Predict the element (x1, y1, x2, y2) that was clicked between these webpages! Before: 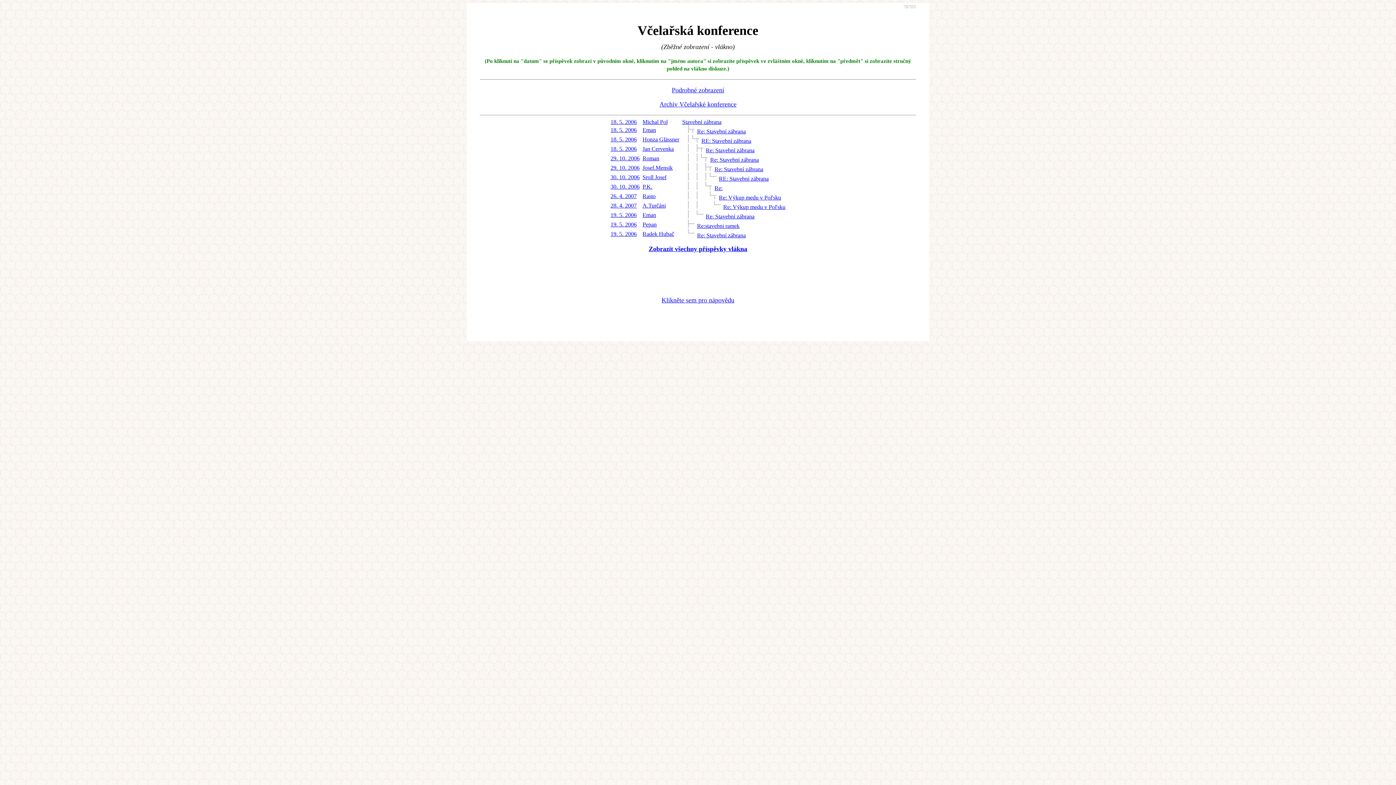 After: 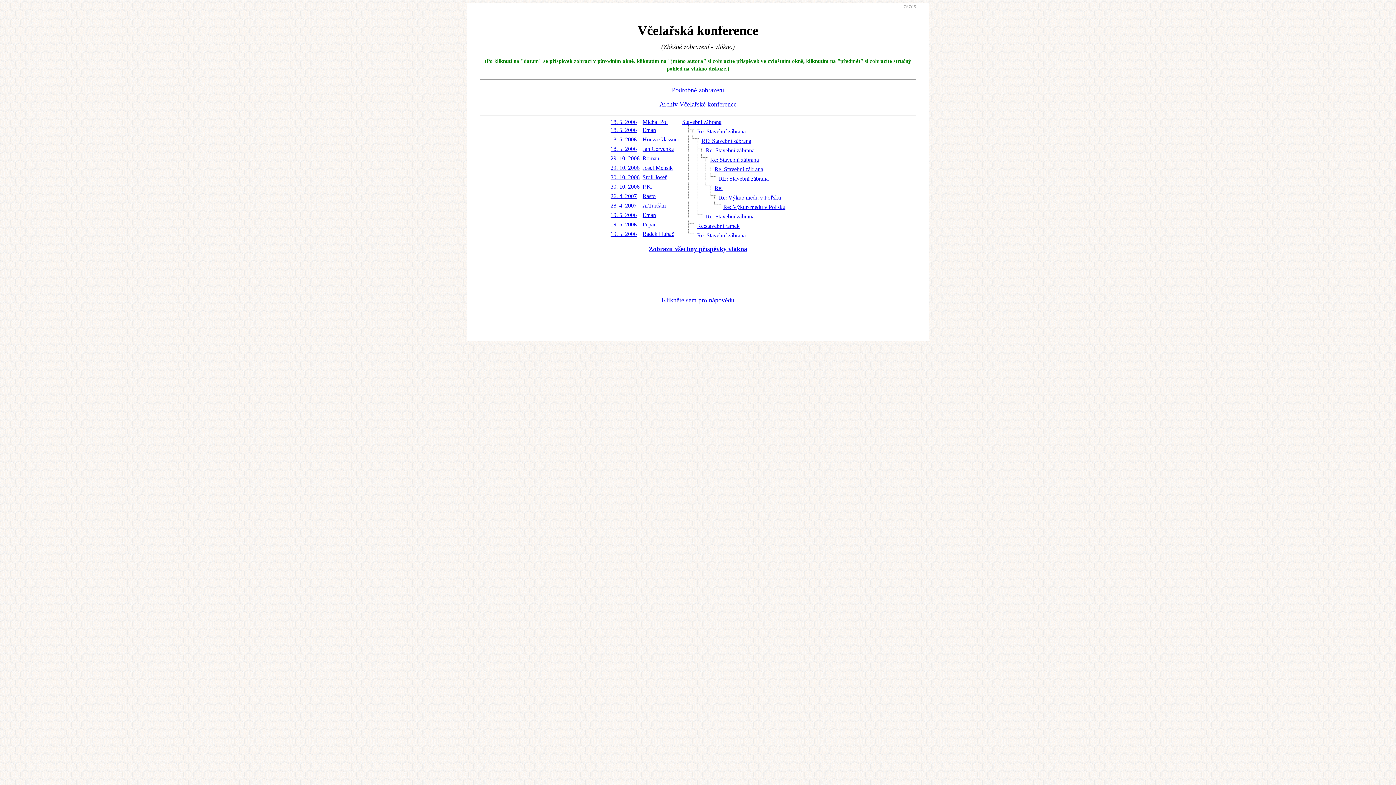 Action: label: Re: Výkup medu v Poľsku bbox: (719, 194, 781, 200)